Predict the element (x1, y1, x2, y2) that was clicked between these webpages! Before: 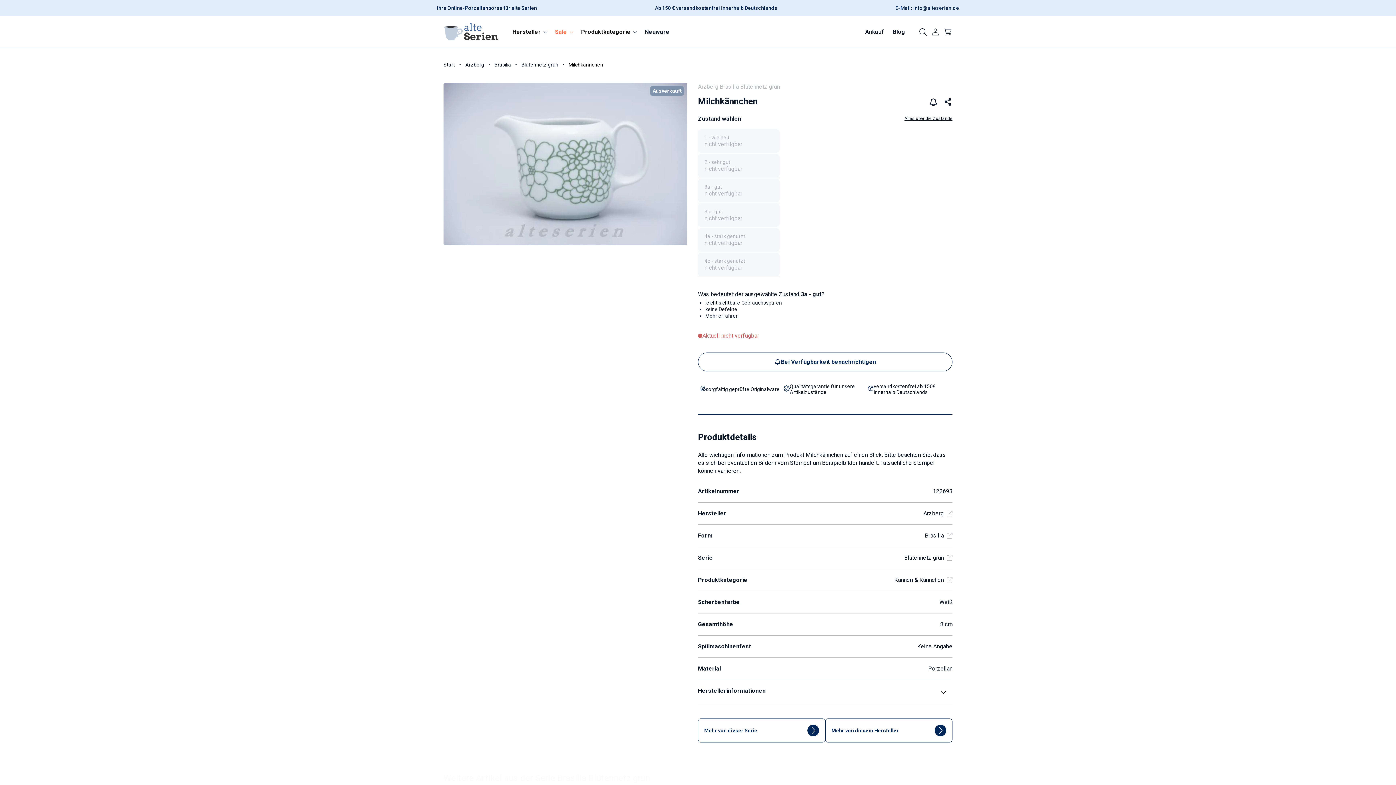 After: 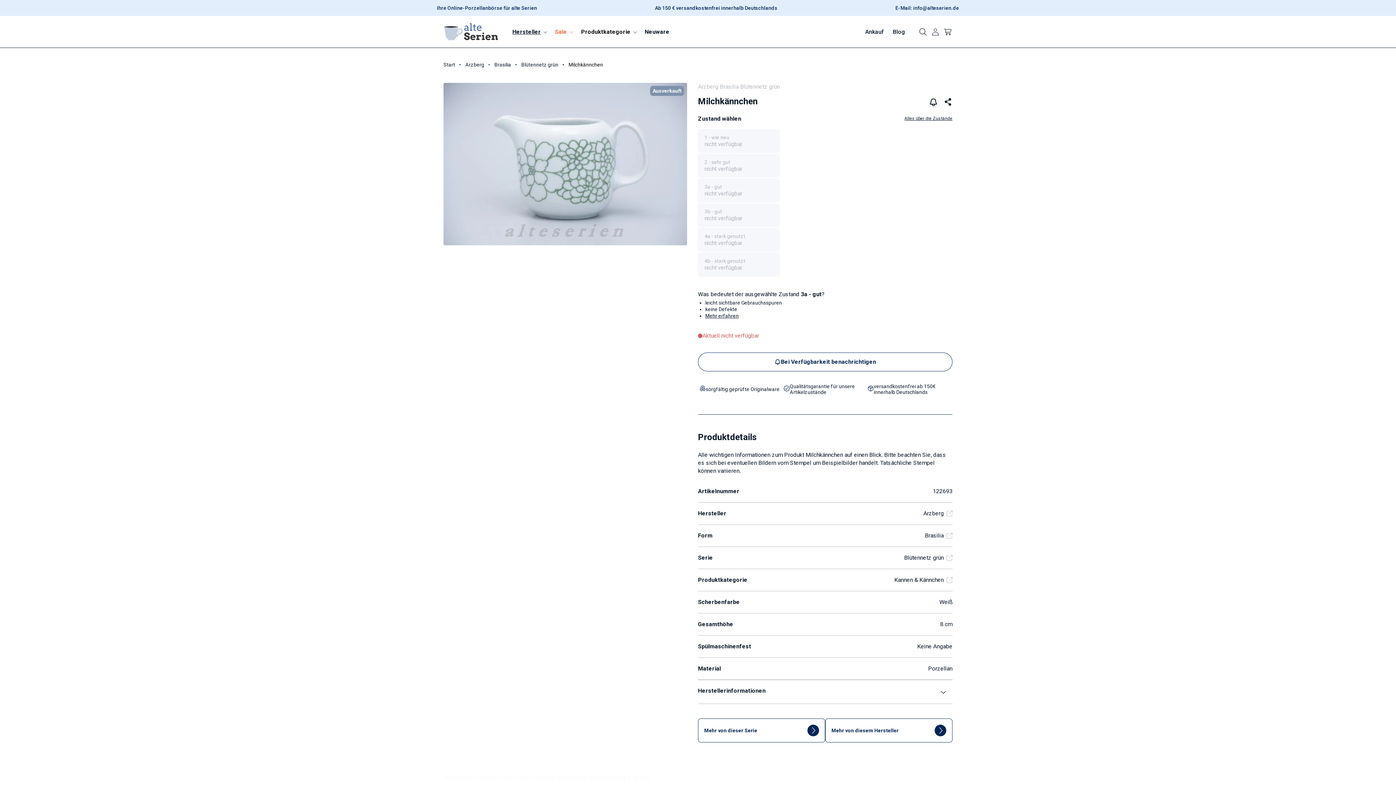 Action: label: Hersteller bbox: (508, 24, 550, 39)